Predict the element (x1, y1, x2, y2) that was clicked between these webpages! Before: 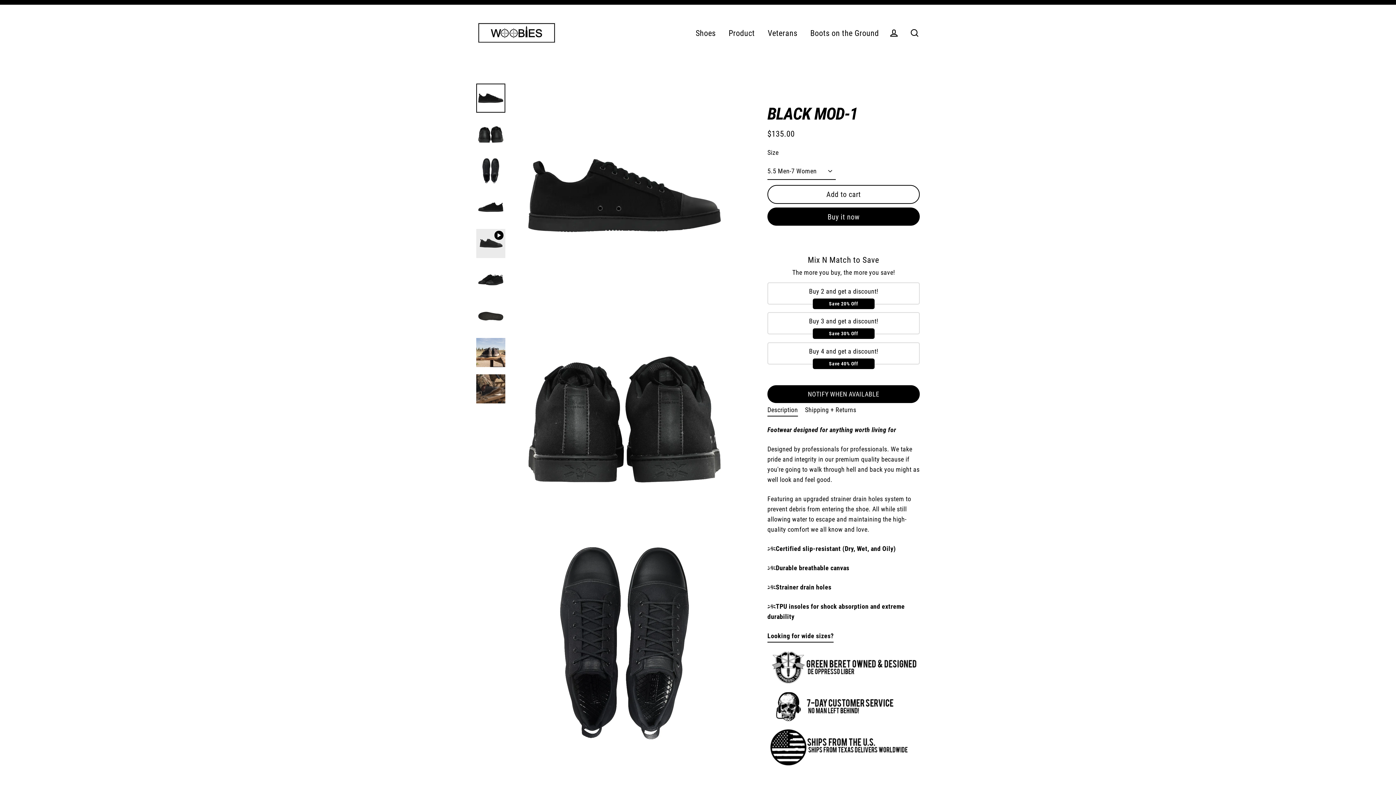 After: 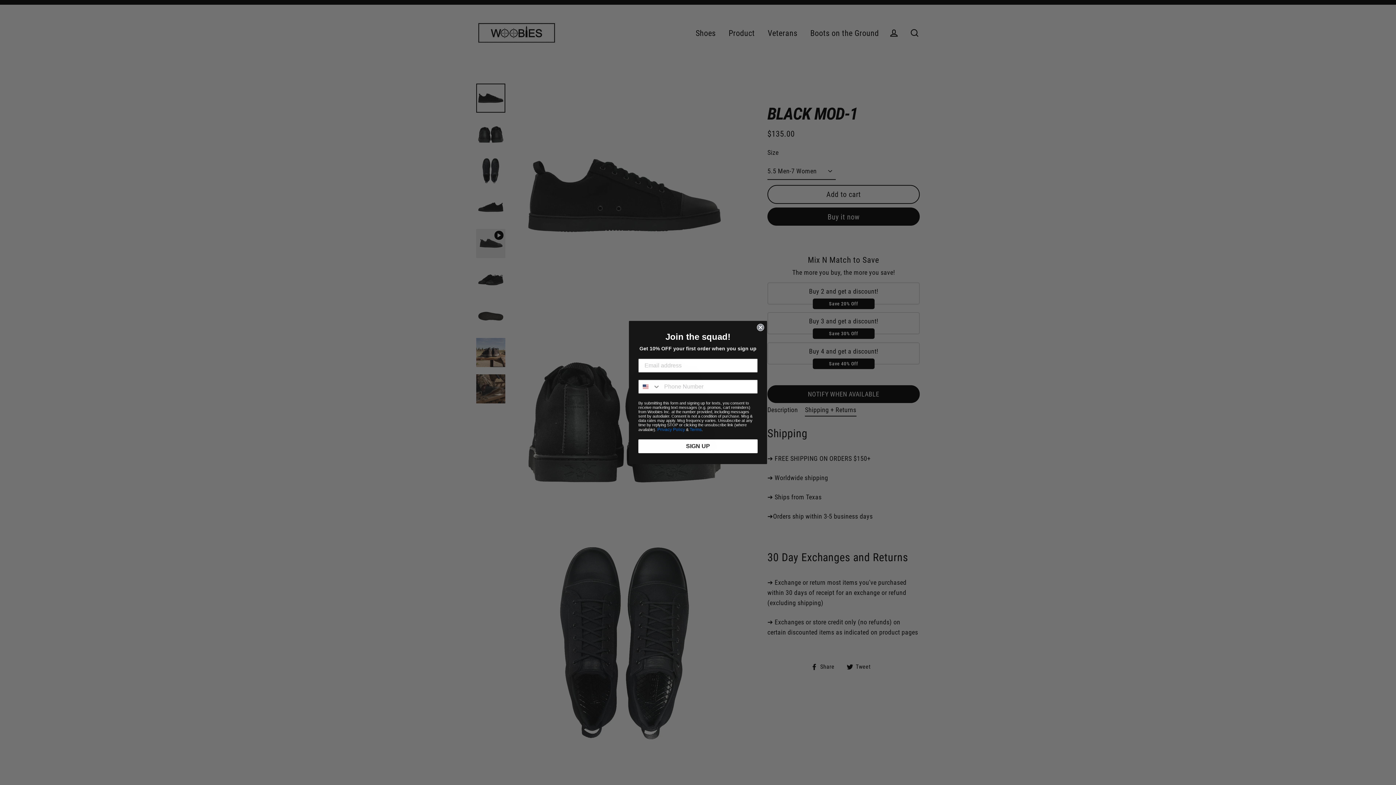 Action: bbox: (805, 258, 856, 271) label: Shipping + Returns